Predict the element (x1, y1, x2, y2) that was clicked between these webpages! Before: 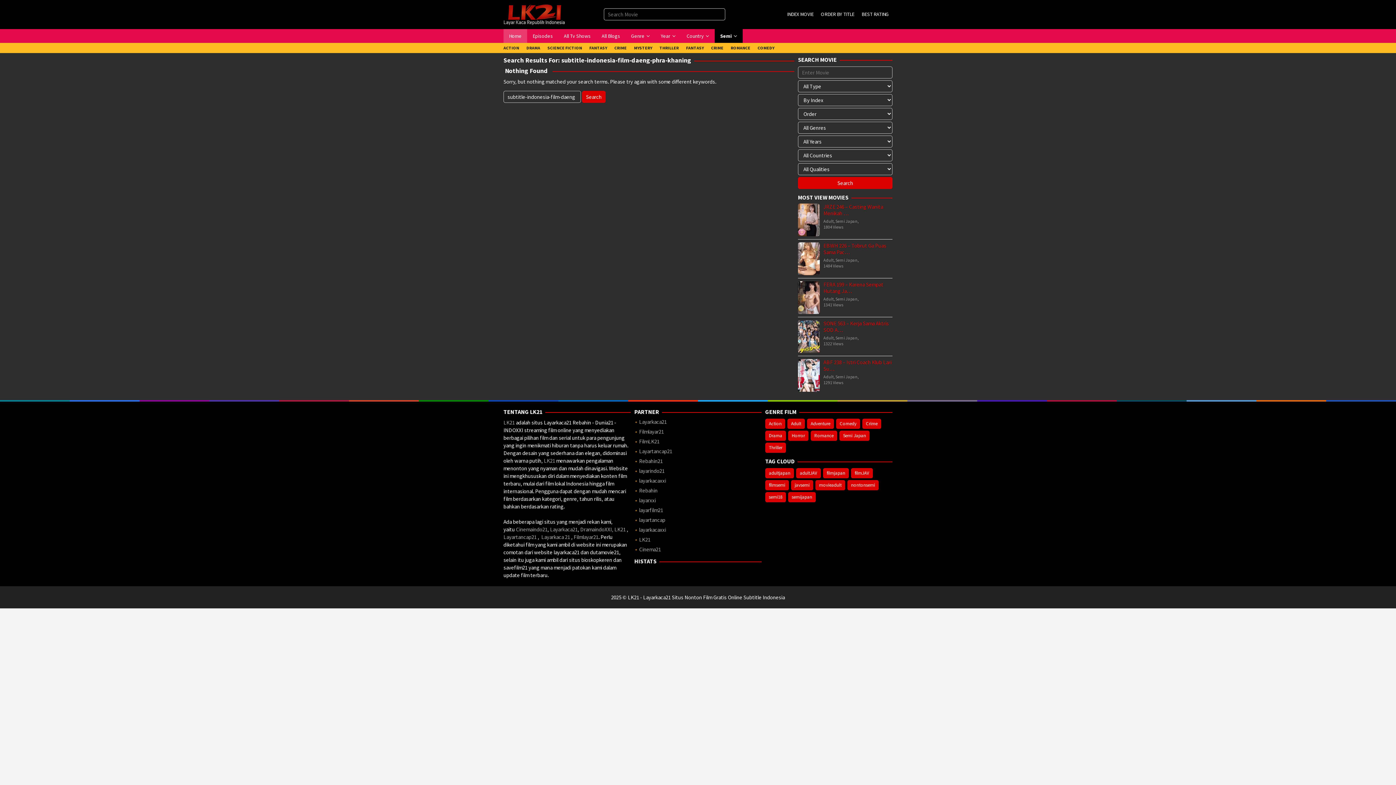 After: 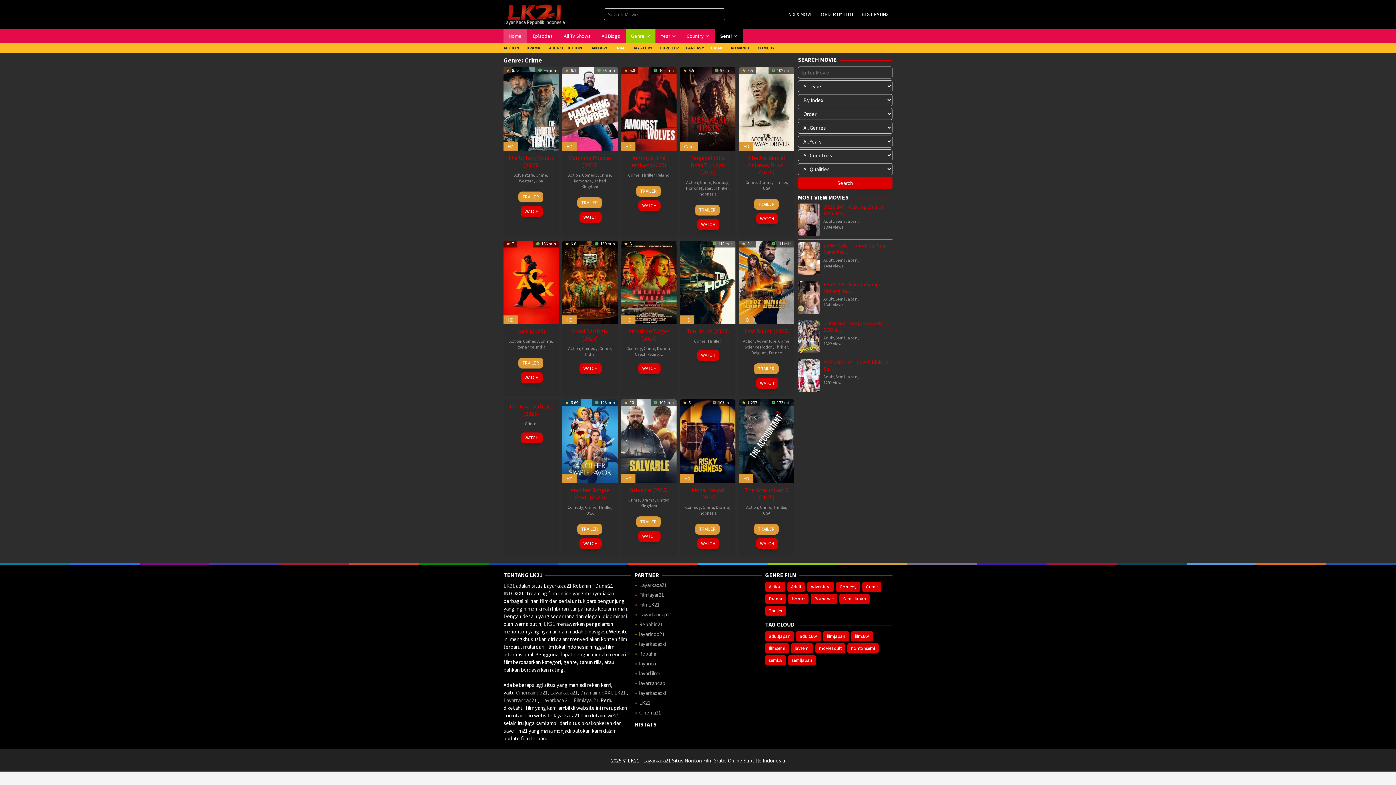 Action: bbox: (862, 418, 881, 429) label: Crime (81 items)